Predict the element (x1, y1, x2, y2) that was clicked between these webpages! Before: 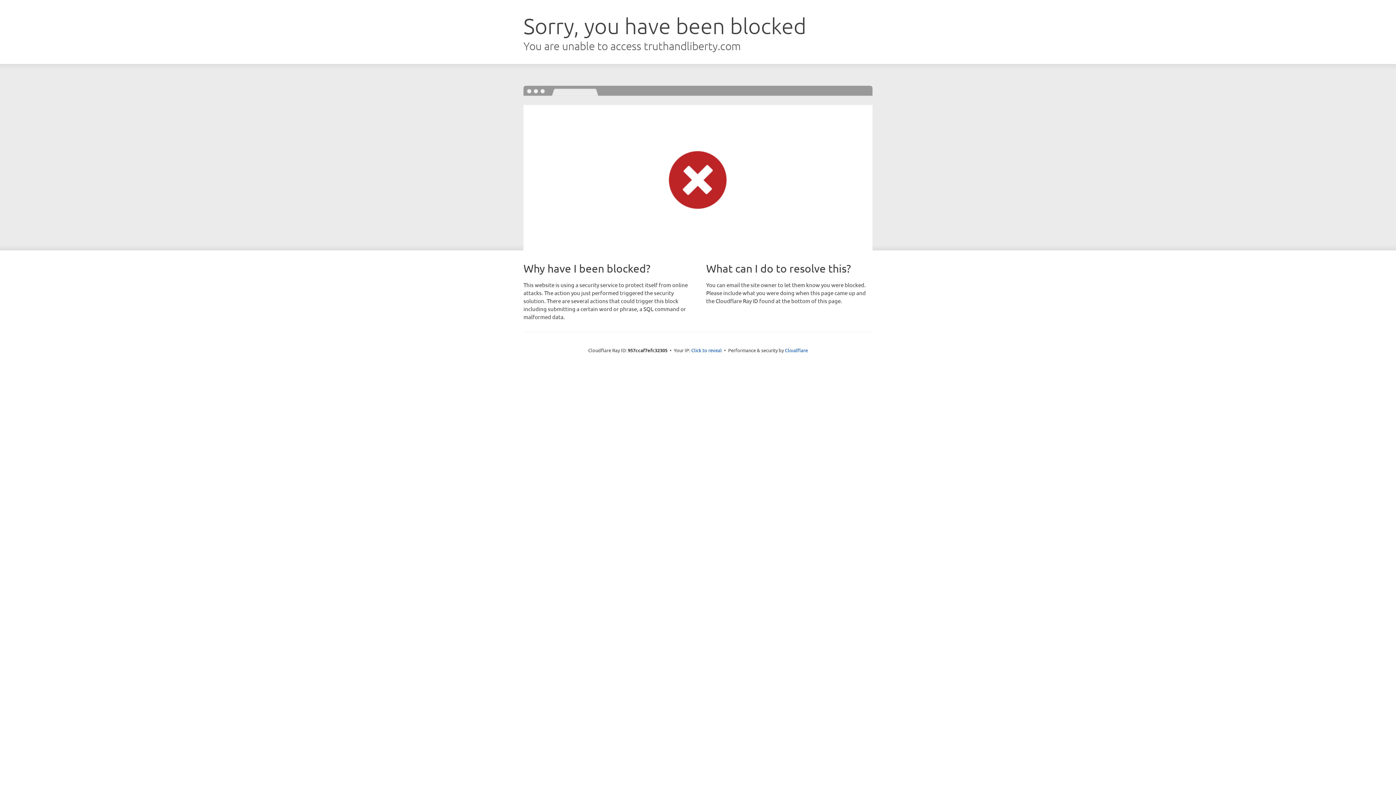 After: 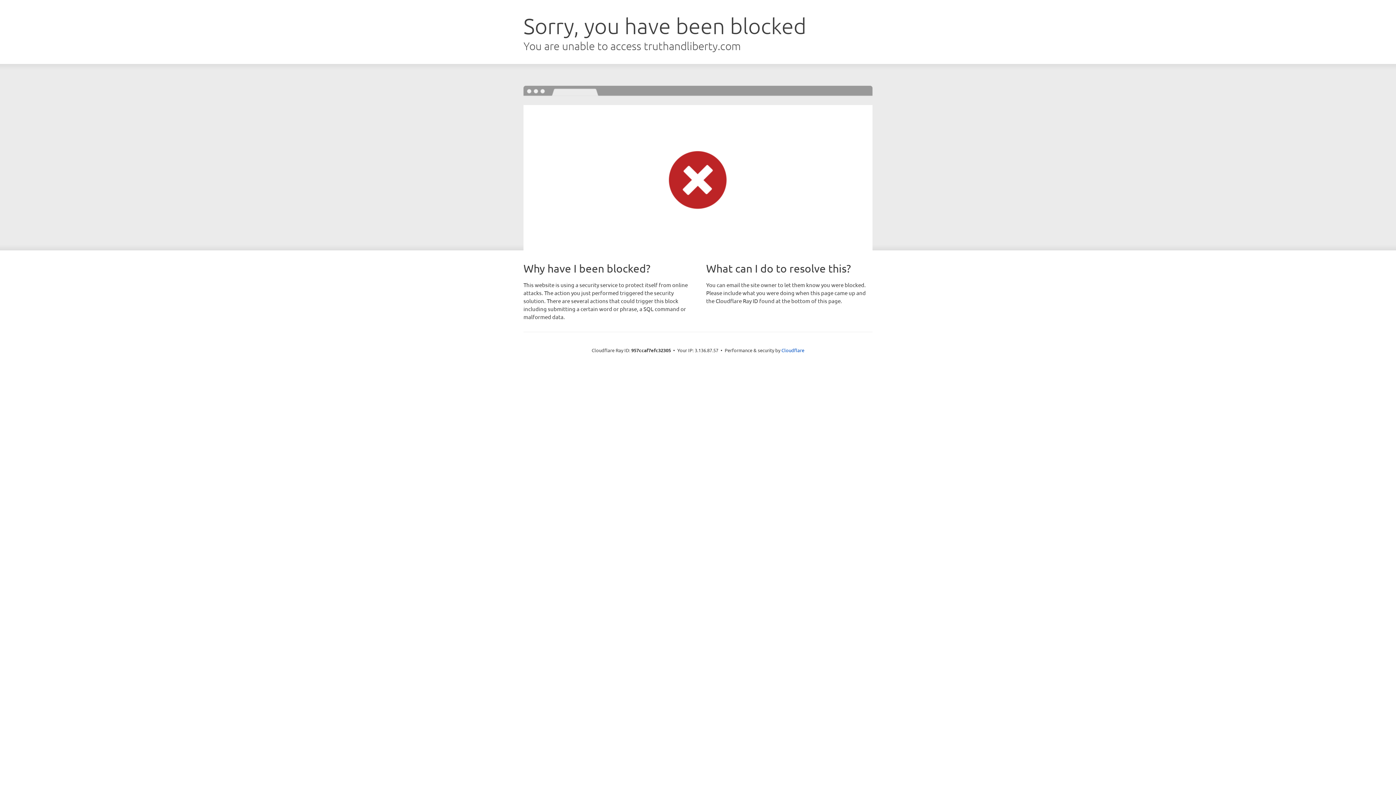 Action: label: Click to reveal bbox: (691, 346, 722, 353)